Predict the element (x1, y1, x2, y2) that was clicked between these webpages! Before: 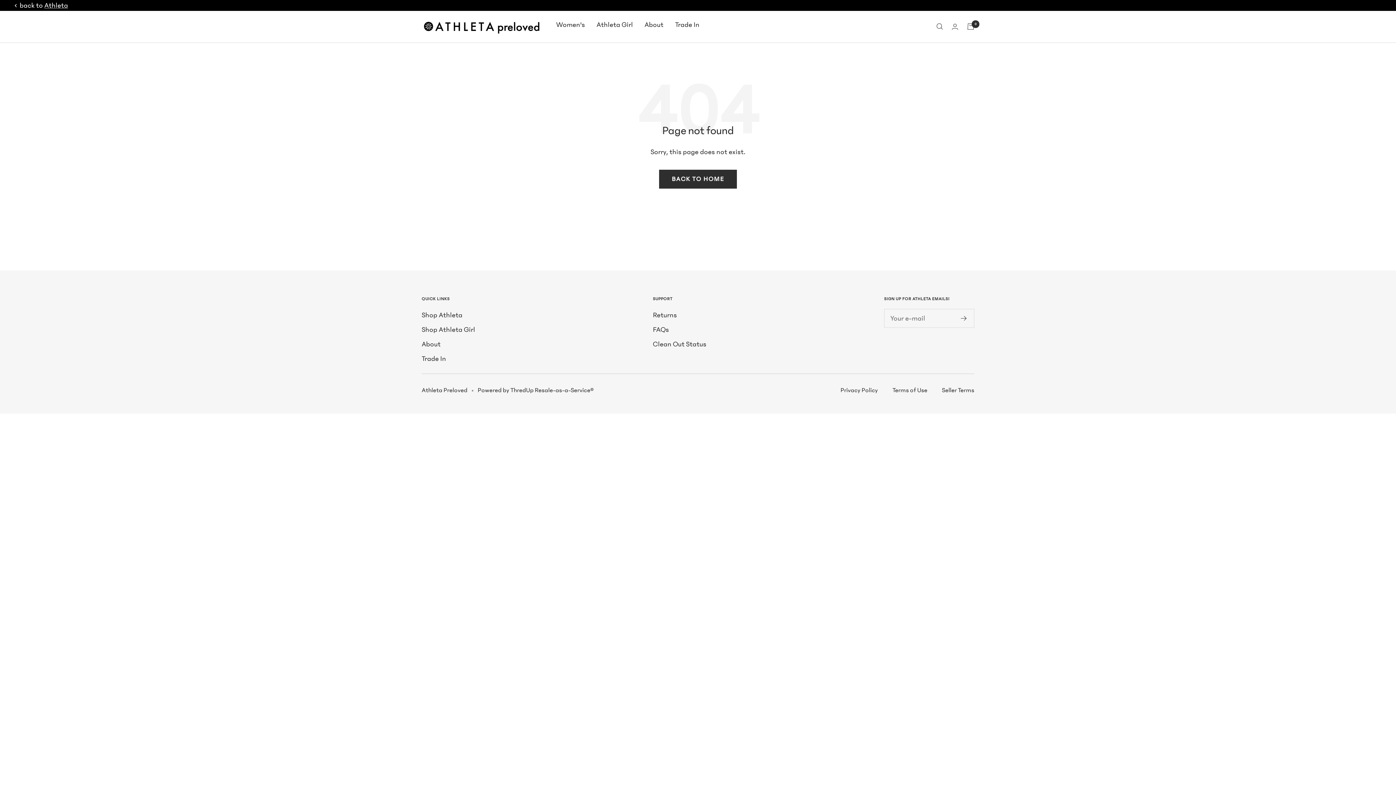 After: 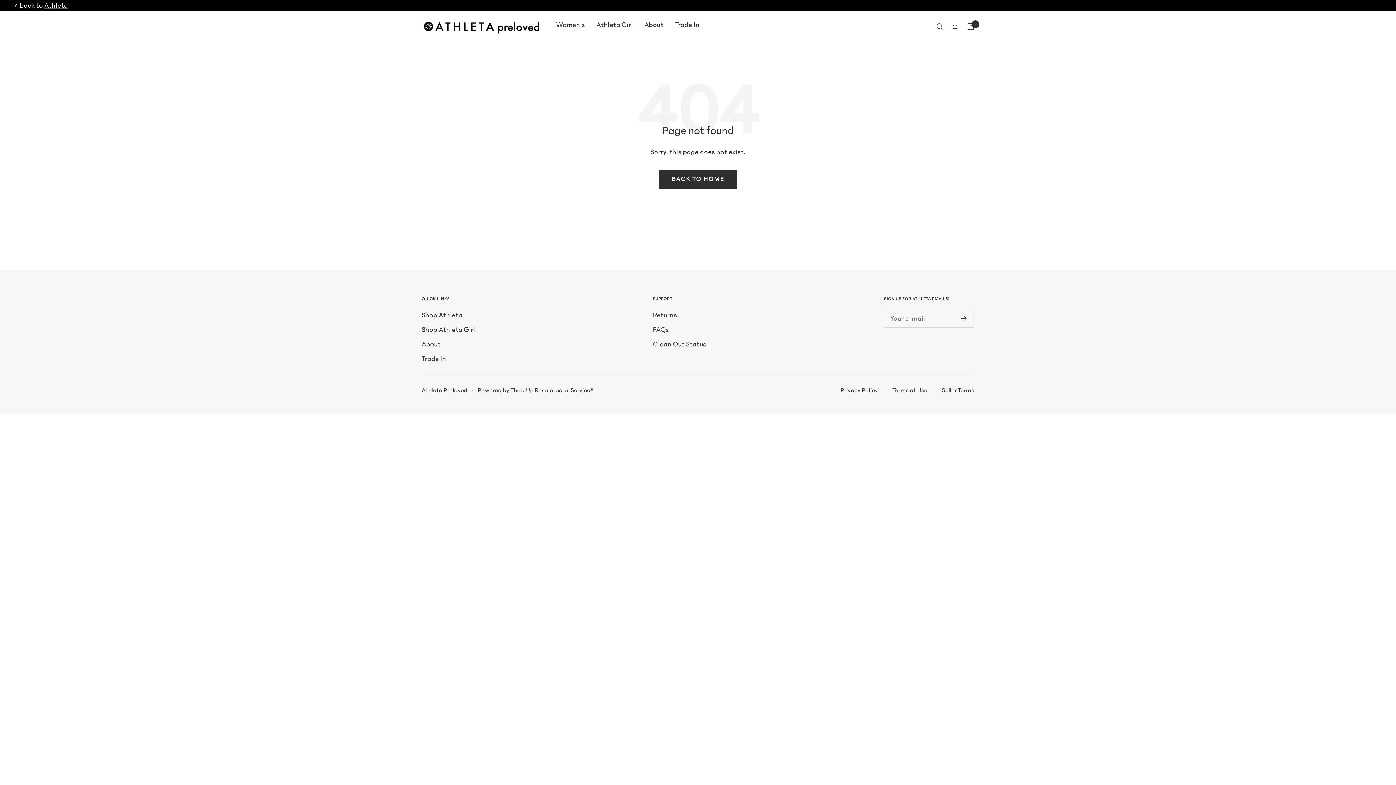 Action: label: Powered by ThredUp Resale-as-a-Service® bbox: (477, 385, 593, 395)